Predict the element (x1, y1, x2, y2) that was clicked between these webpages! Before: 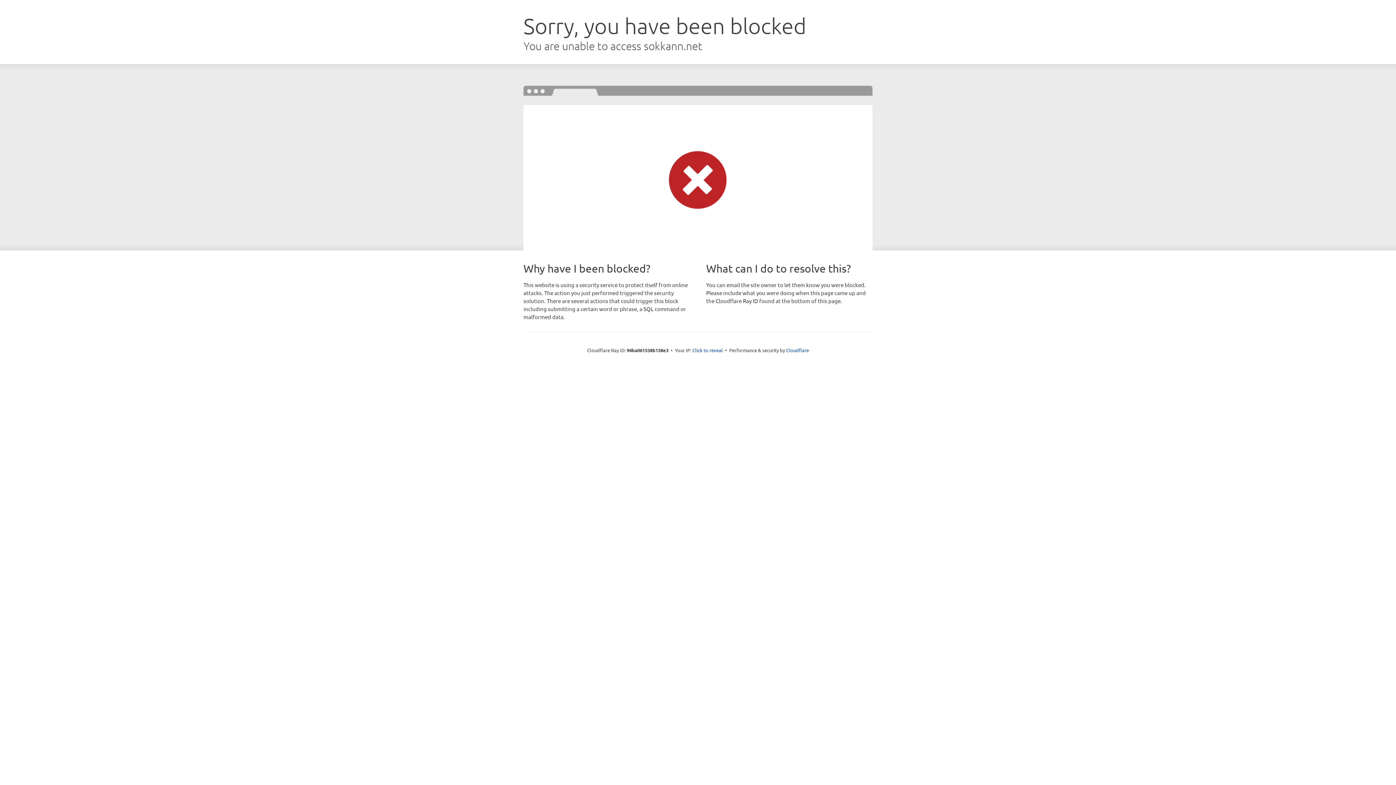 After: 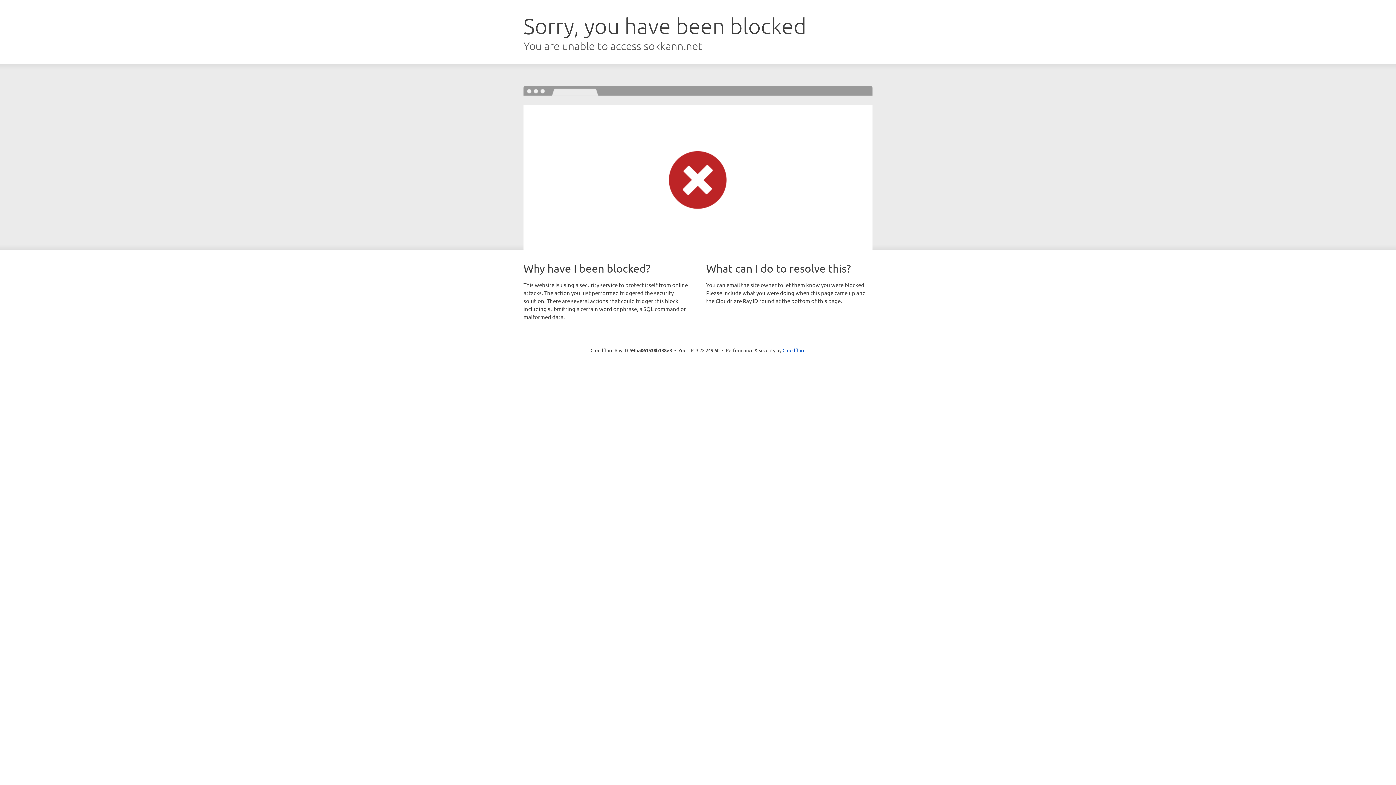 Action: bbox: (692, 346, 723, 353) label: Click to reveal